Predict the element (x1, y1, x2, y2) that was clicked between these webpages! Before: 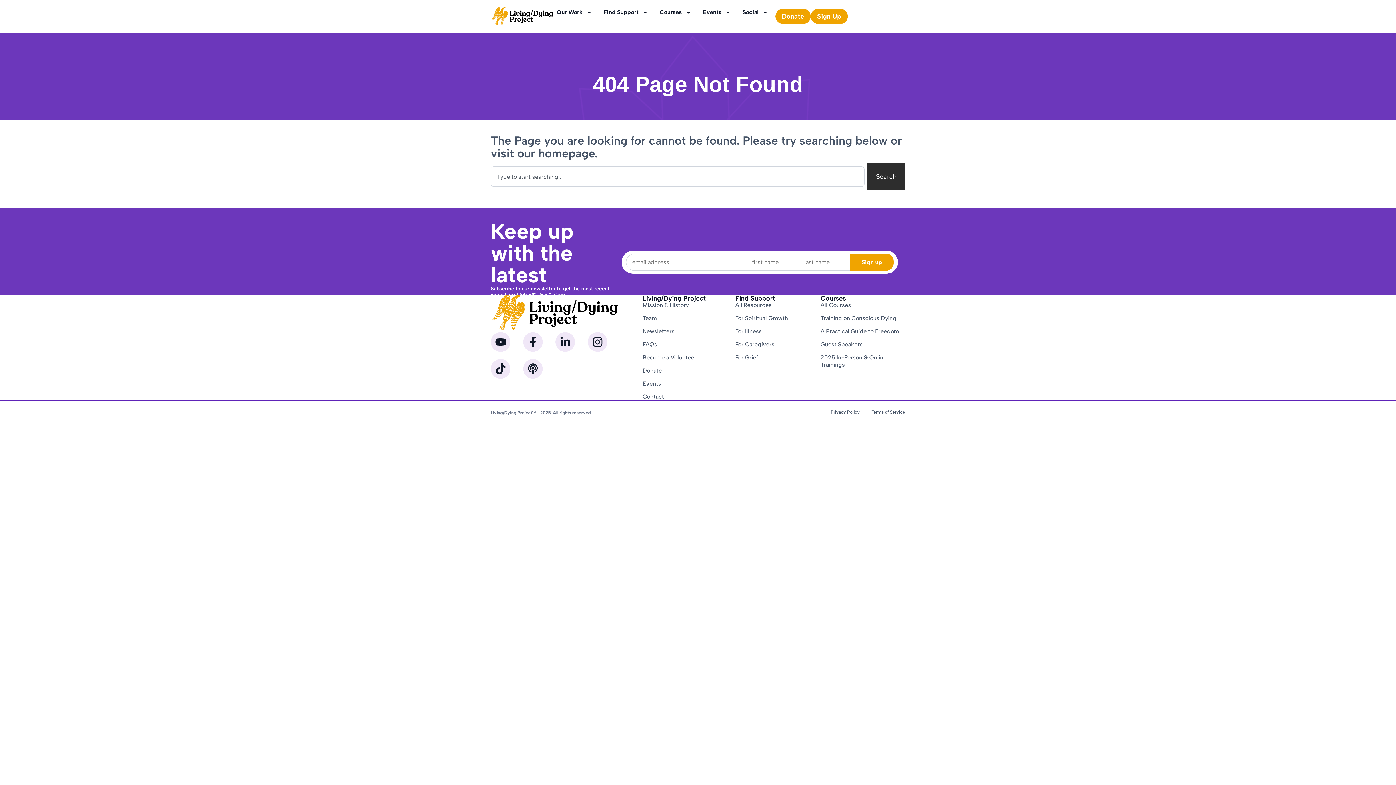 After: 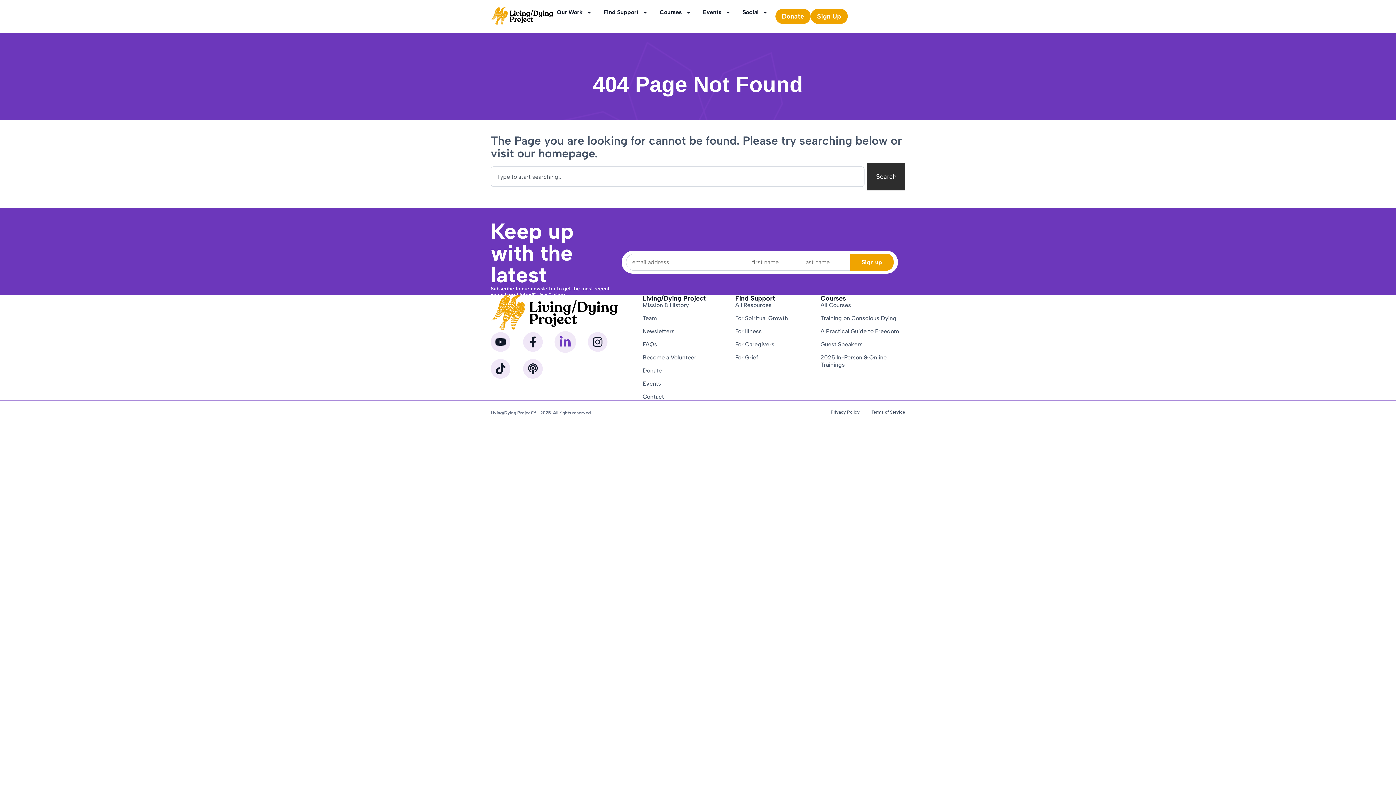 Action: label: Linkedin-in bbox: (555, 332, 575, 352)